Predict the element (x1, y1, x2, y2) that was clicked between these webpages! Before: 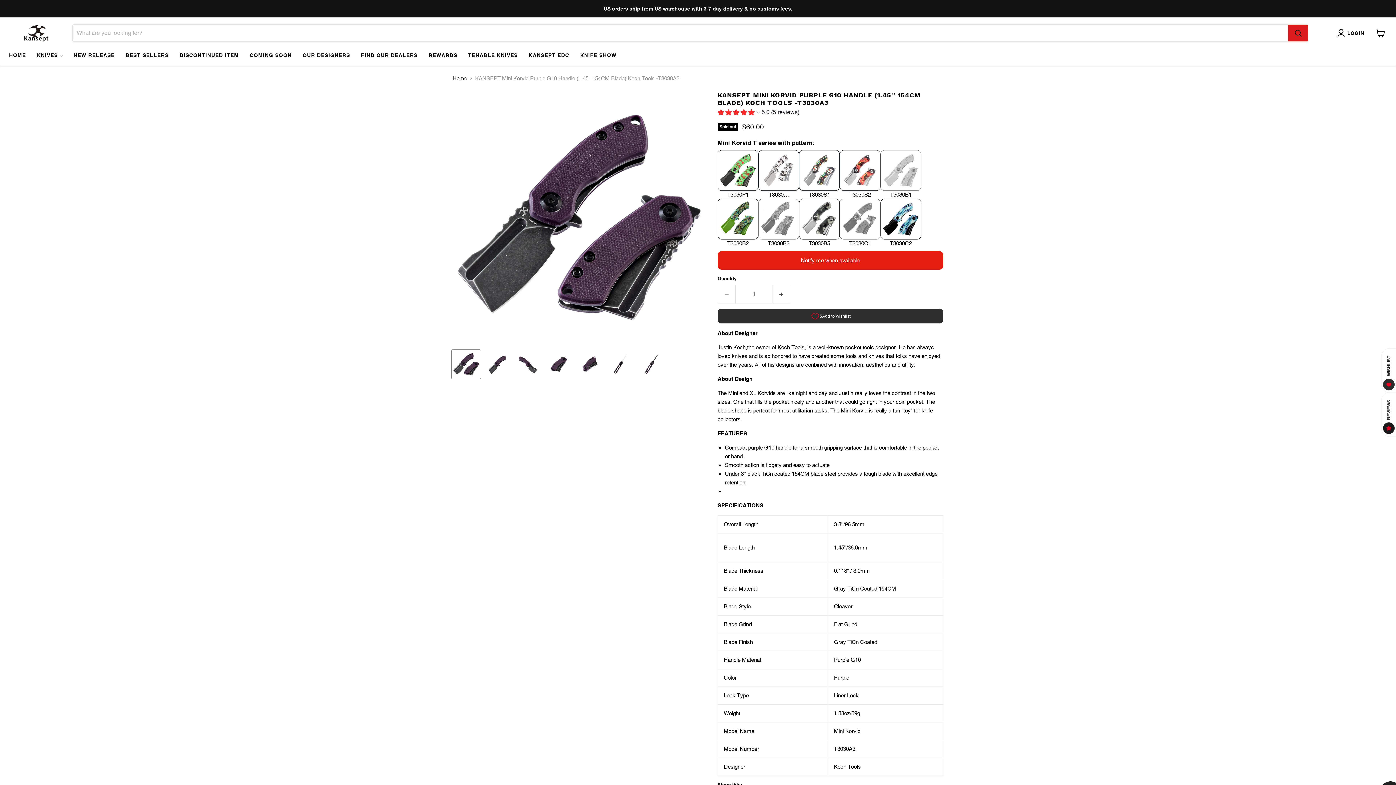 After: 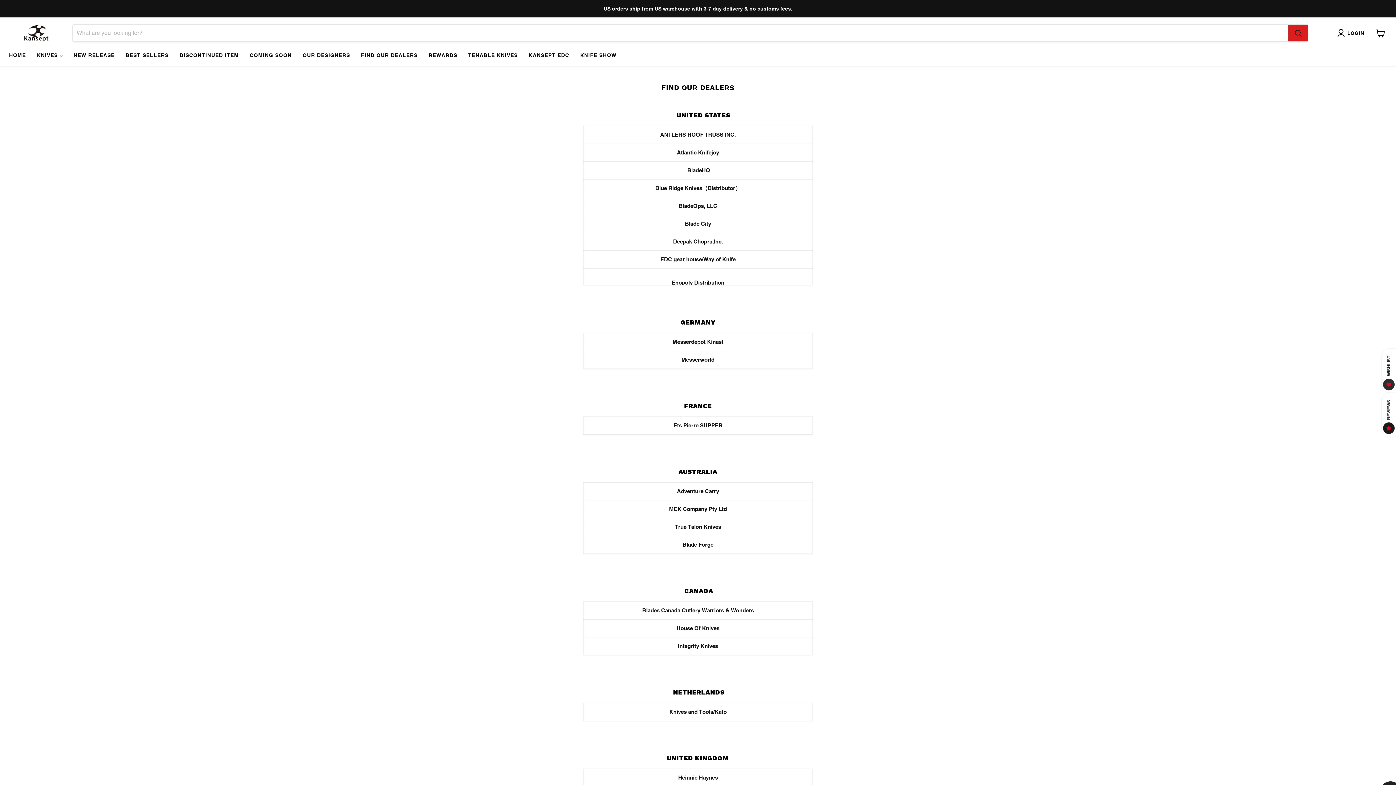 Action: bbox: (355, 48, 423, 62) label: FIND OUR DEALERS